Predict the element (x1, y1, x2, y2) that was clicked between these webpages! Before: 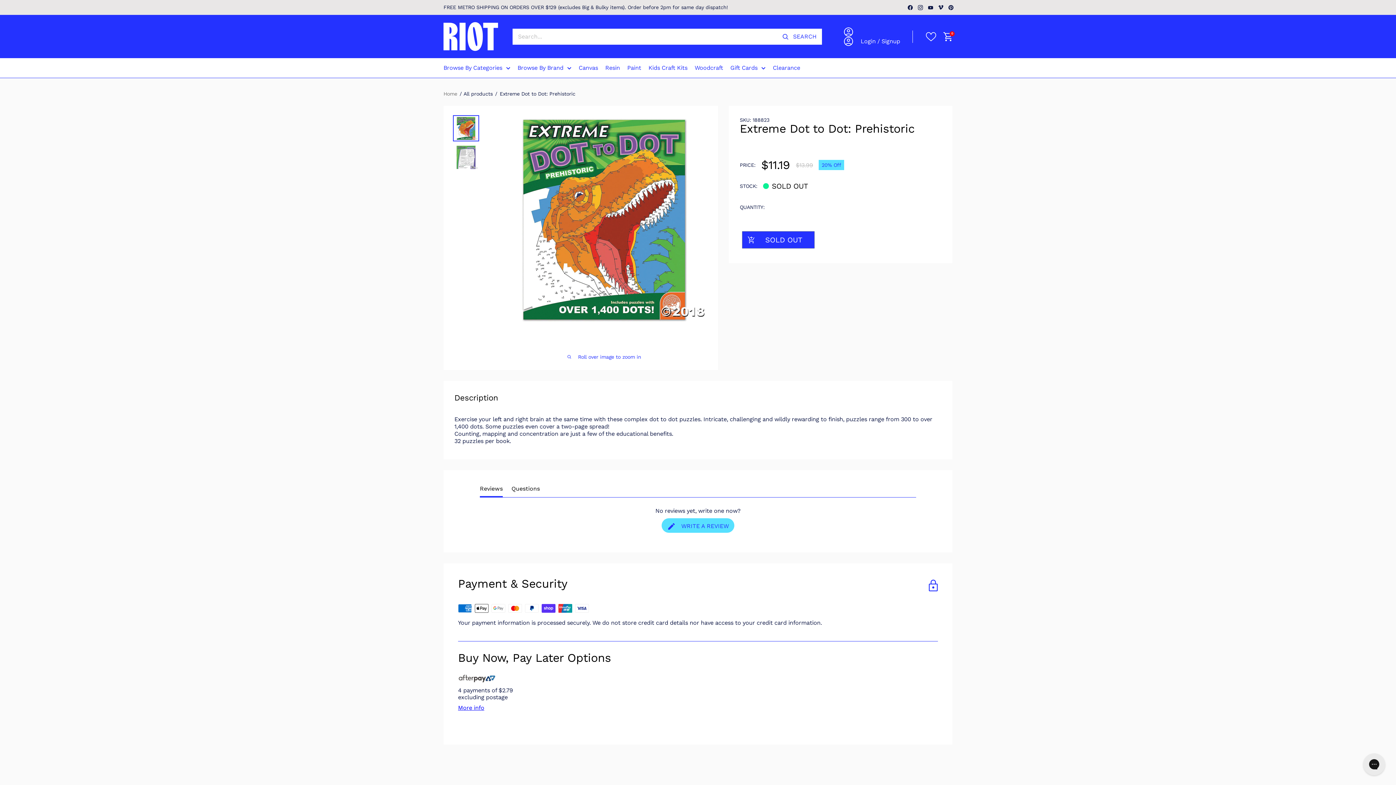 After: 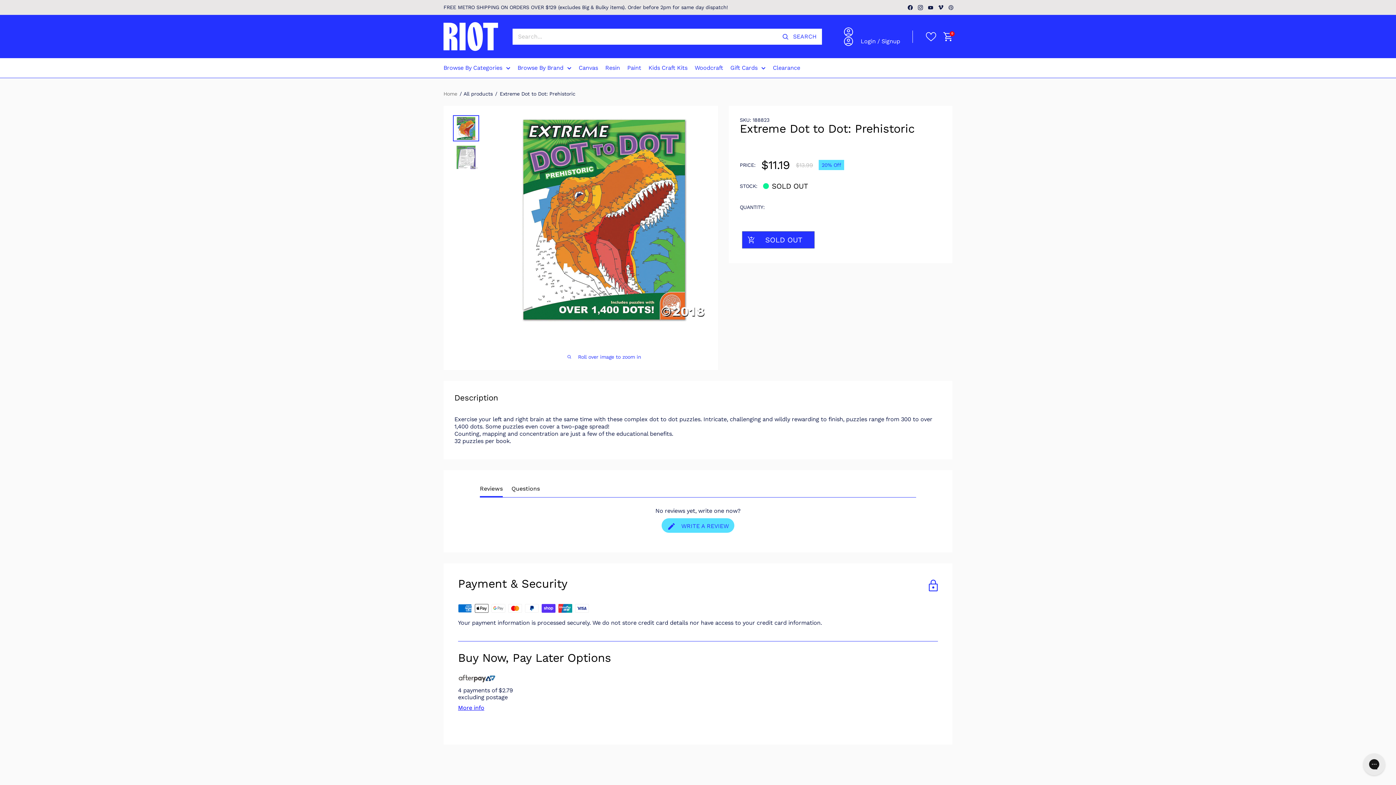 Action: bbox: (948, 3, 954, 11) label: Follow us on Pinterest